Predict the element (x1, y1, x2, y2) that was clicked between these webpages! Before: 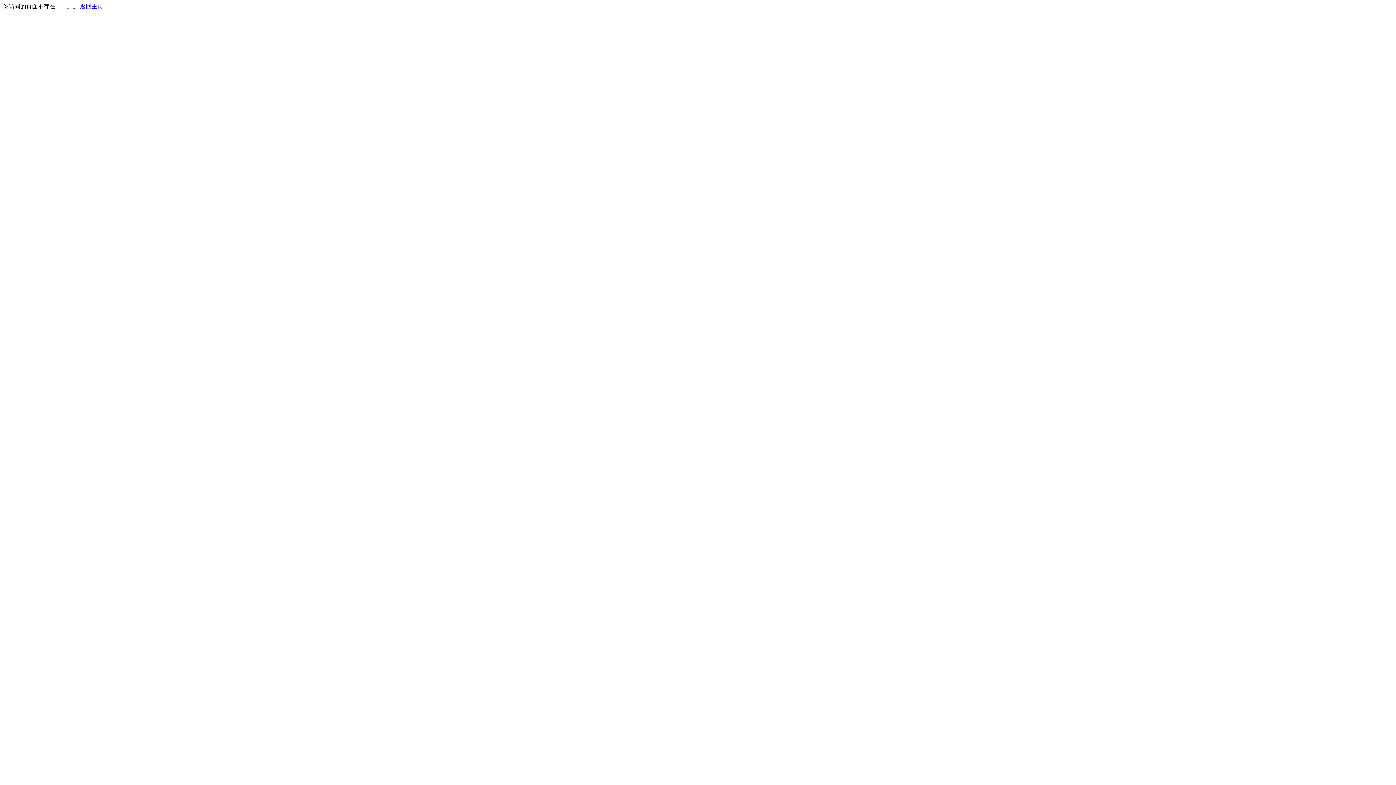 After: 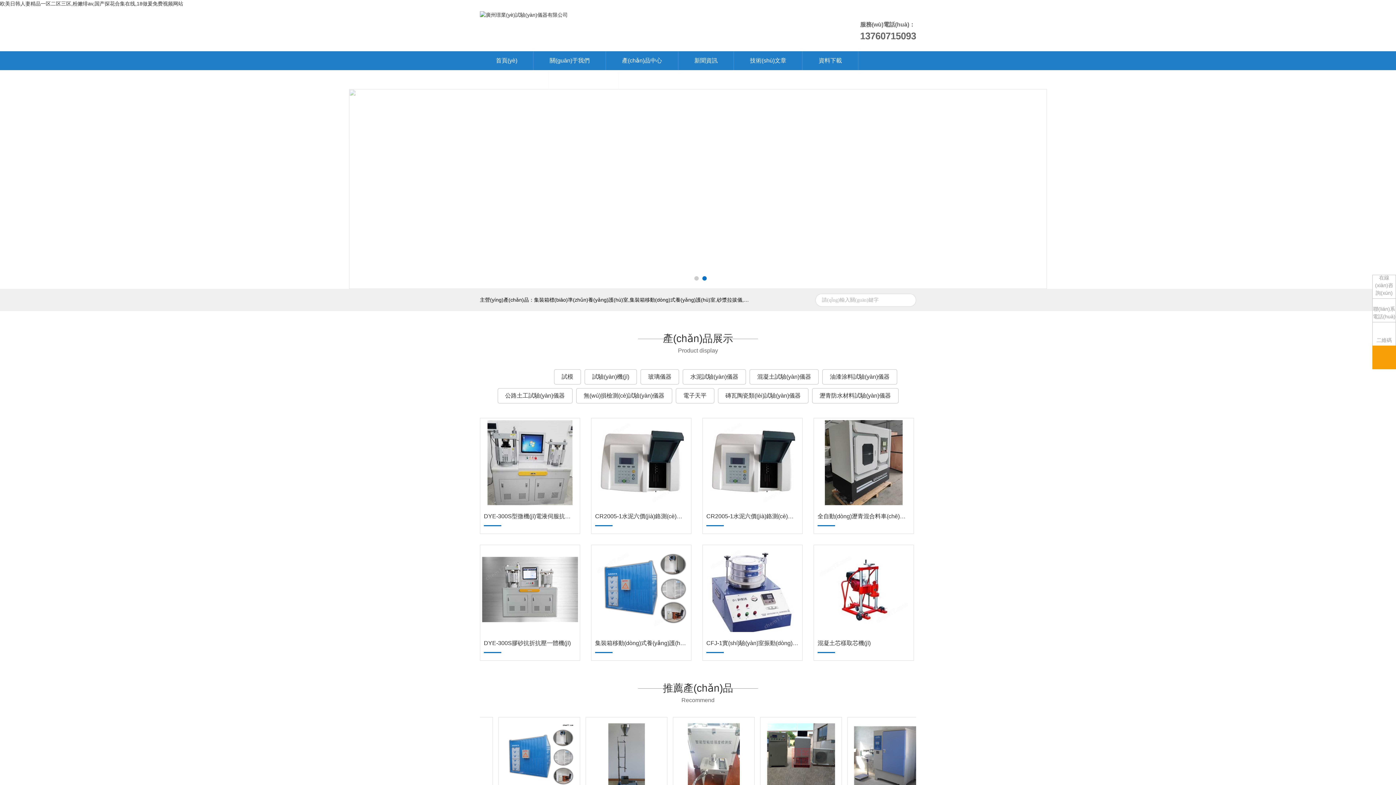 Action: label: 返回主页 bbox: (80, 3, 103, 9)